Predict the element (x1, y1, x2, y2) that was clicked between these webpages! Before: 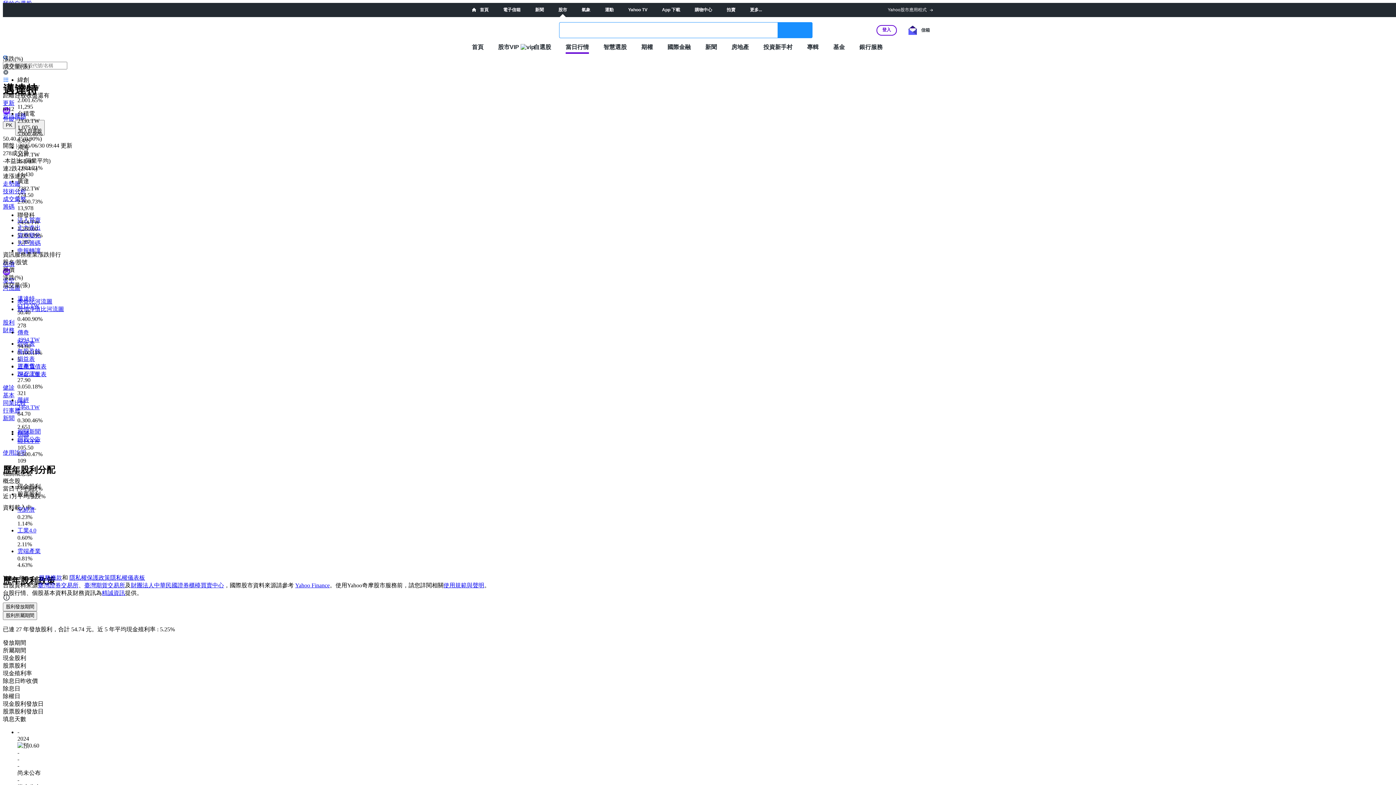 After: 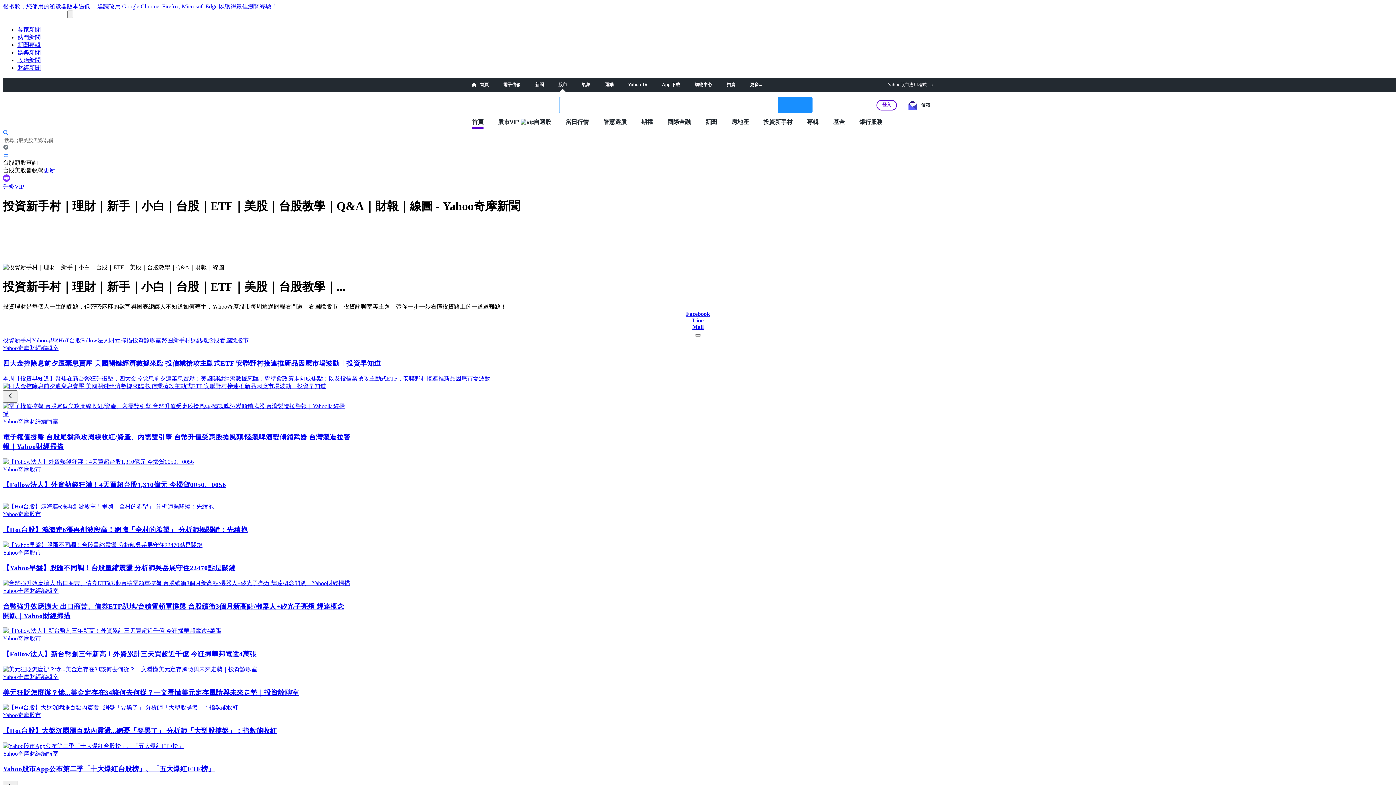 Action: label: 投資新手村 bbox: (763, 43, 792, 50)